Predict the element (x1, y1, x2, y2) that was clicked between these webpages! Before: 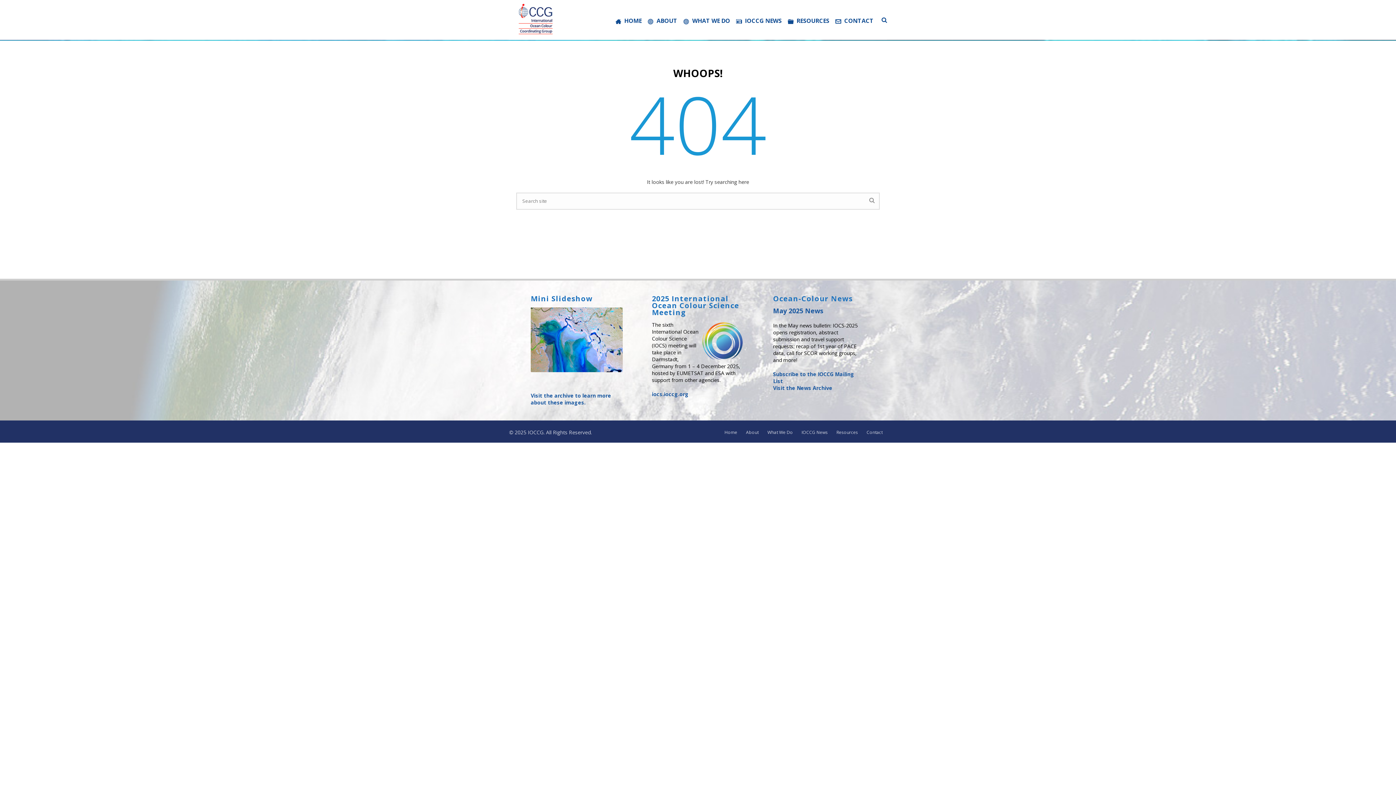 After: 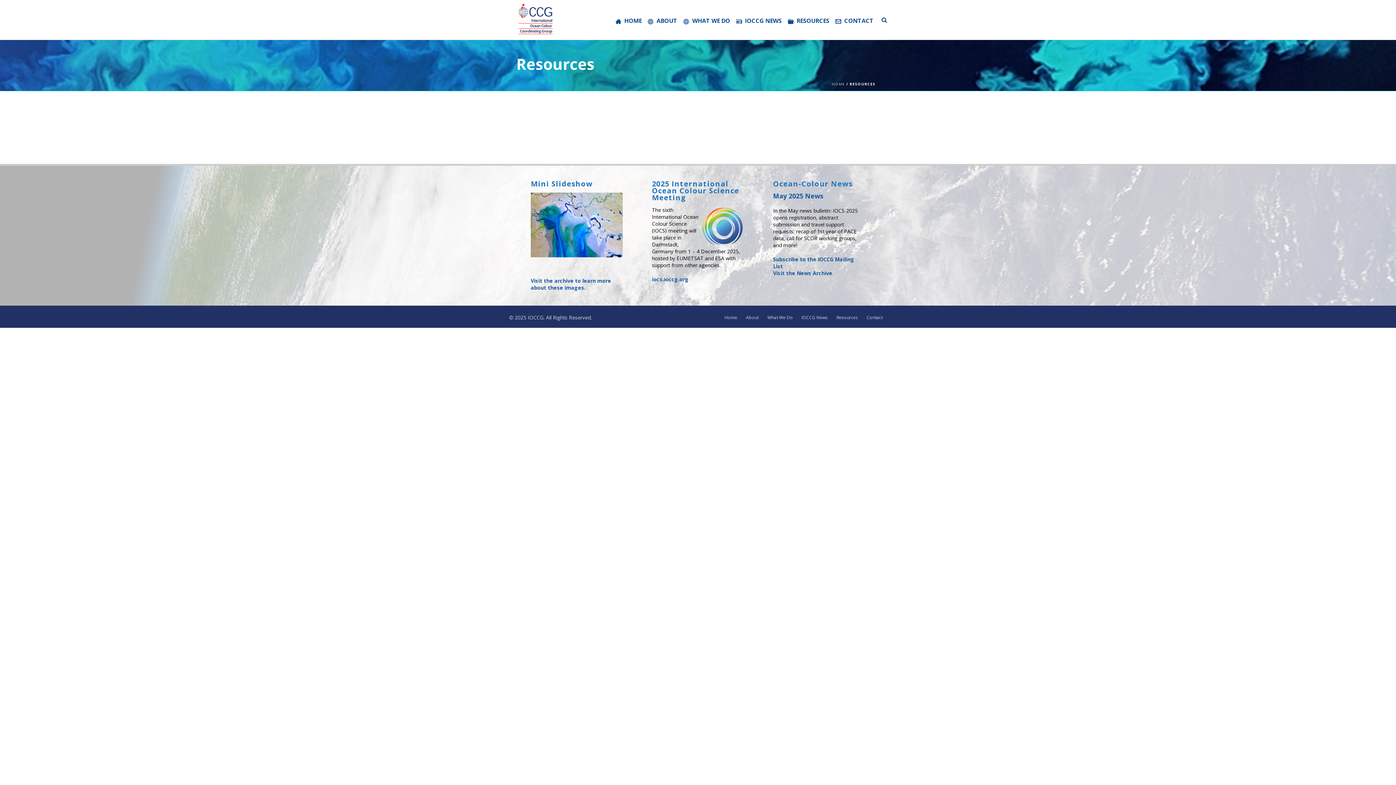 Action: bbox: (836, 429, 858, 435) label: Resources